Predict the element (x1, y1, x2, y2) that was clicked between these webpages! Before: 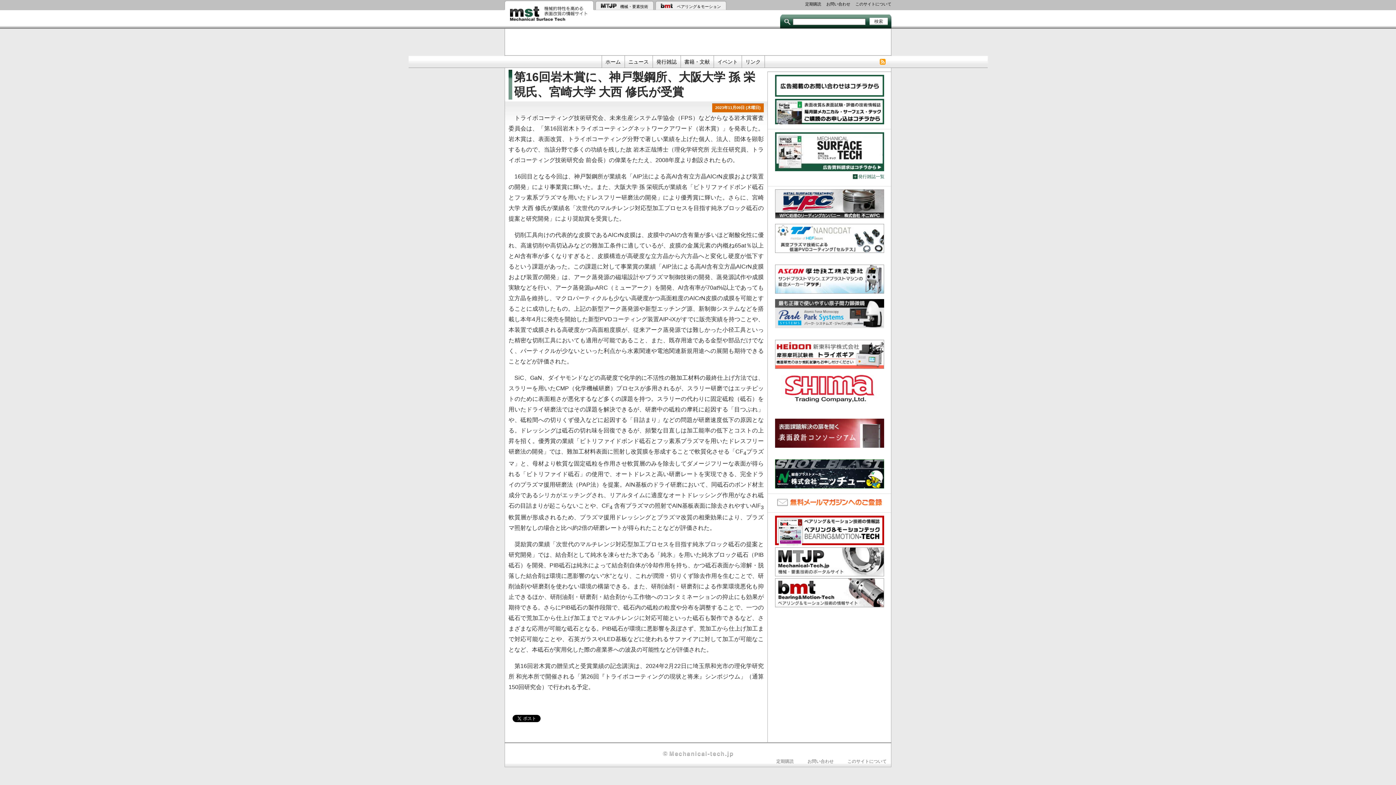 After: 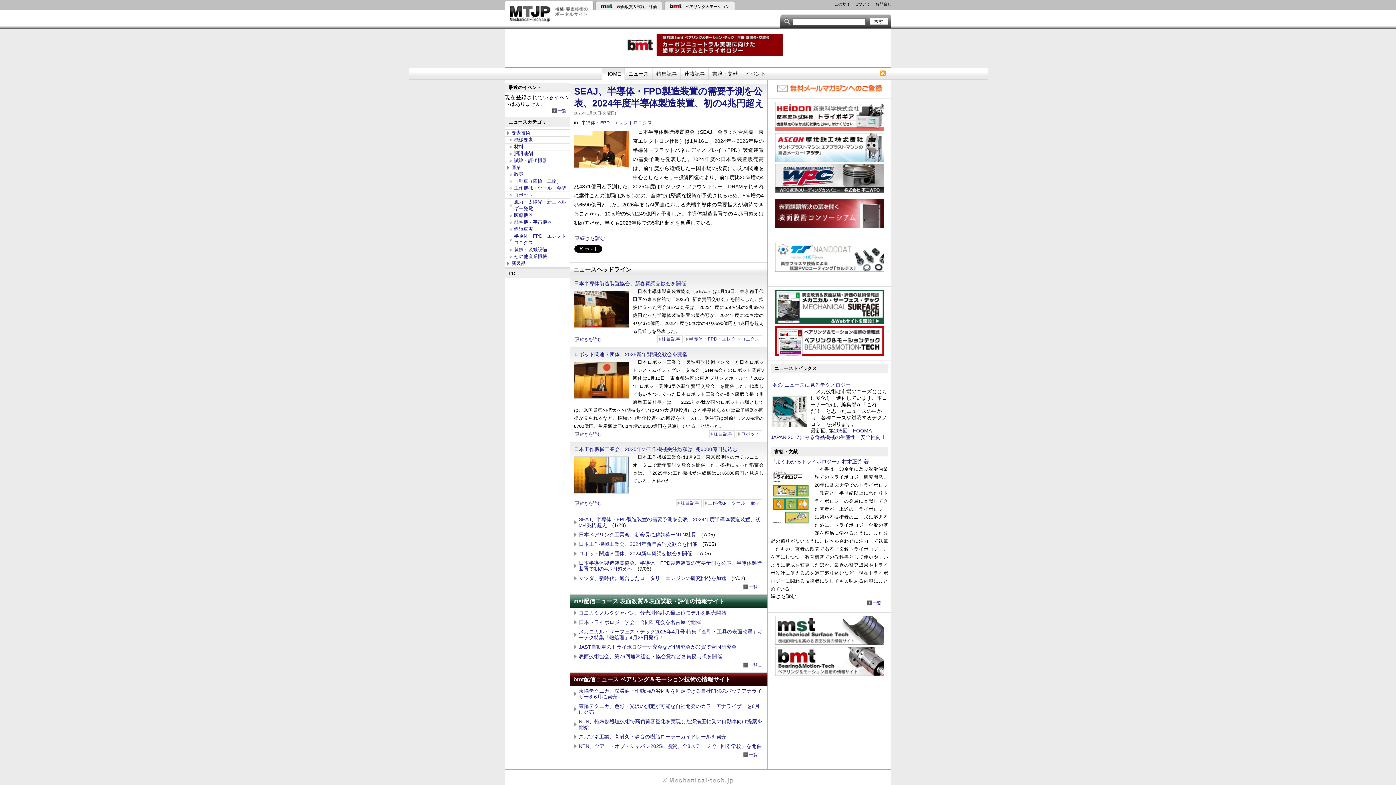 Action: label: 機械・要素技術 bbox: (616, 4, 652, 8)